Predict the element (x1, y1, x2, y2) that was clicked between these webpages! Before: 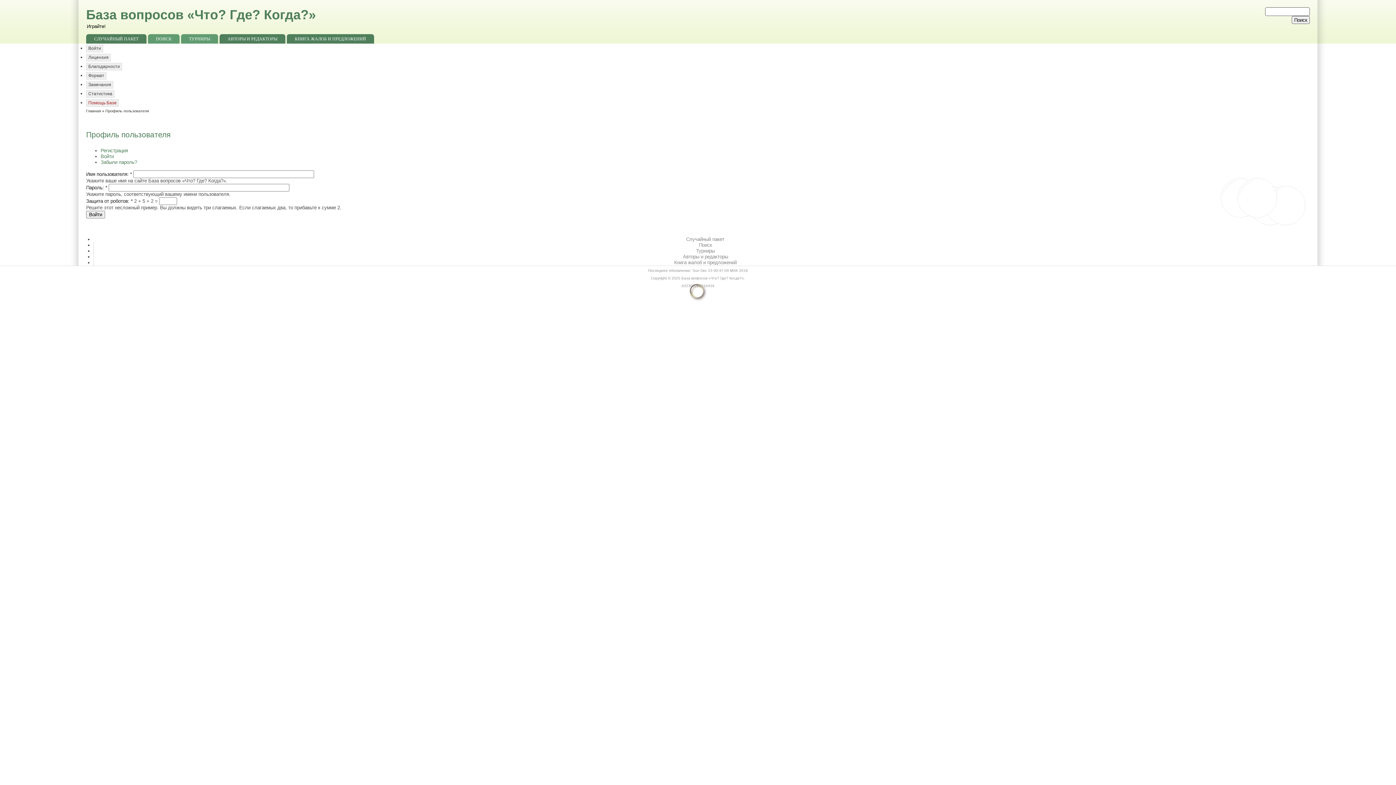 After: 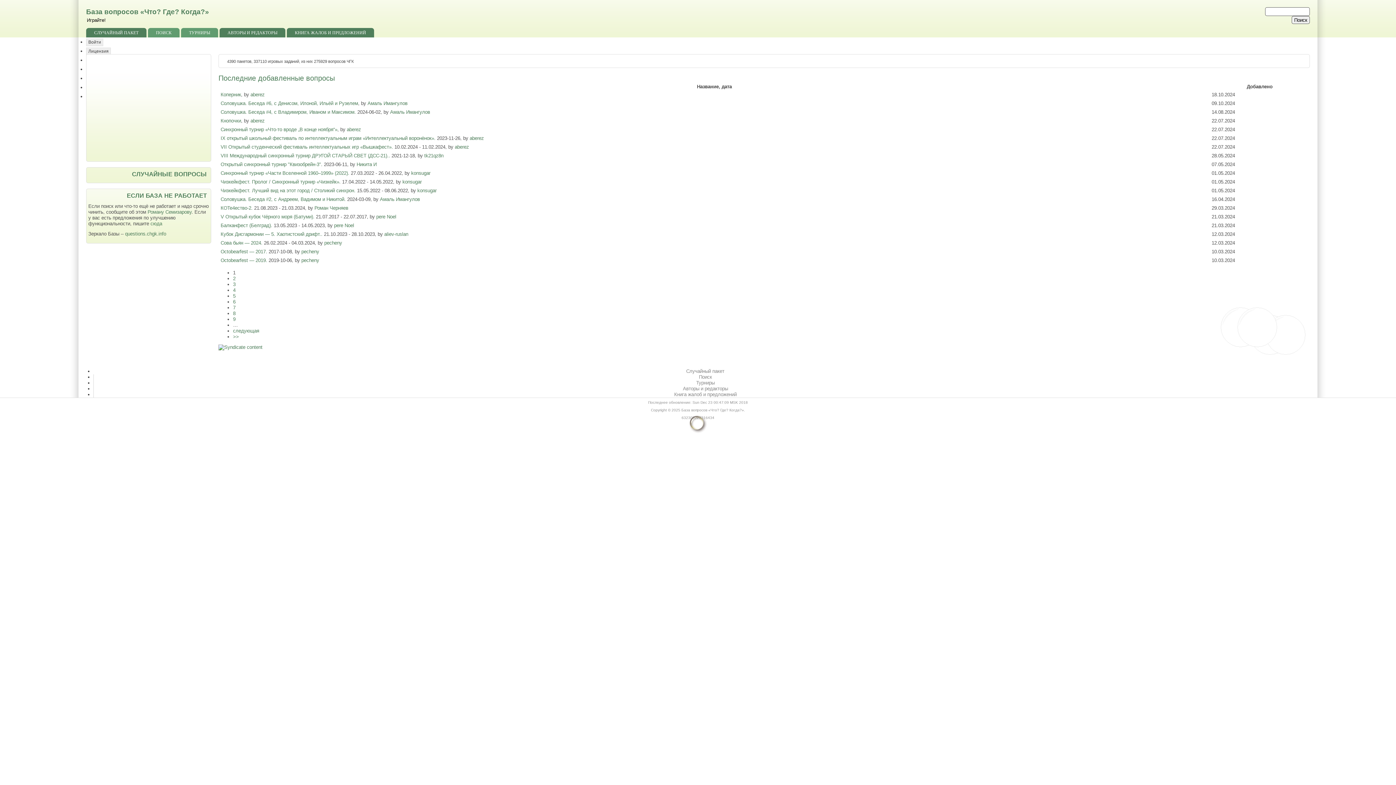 Action: label: База вопросов «Что? Где? Когда?» bbox: (86, 7, 316, 22)